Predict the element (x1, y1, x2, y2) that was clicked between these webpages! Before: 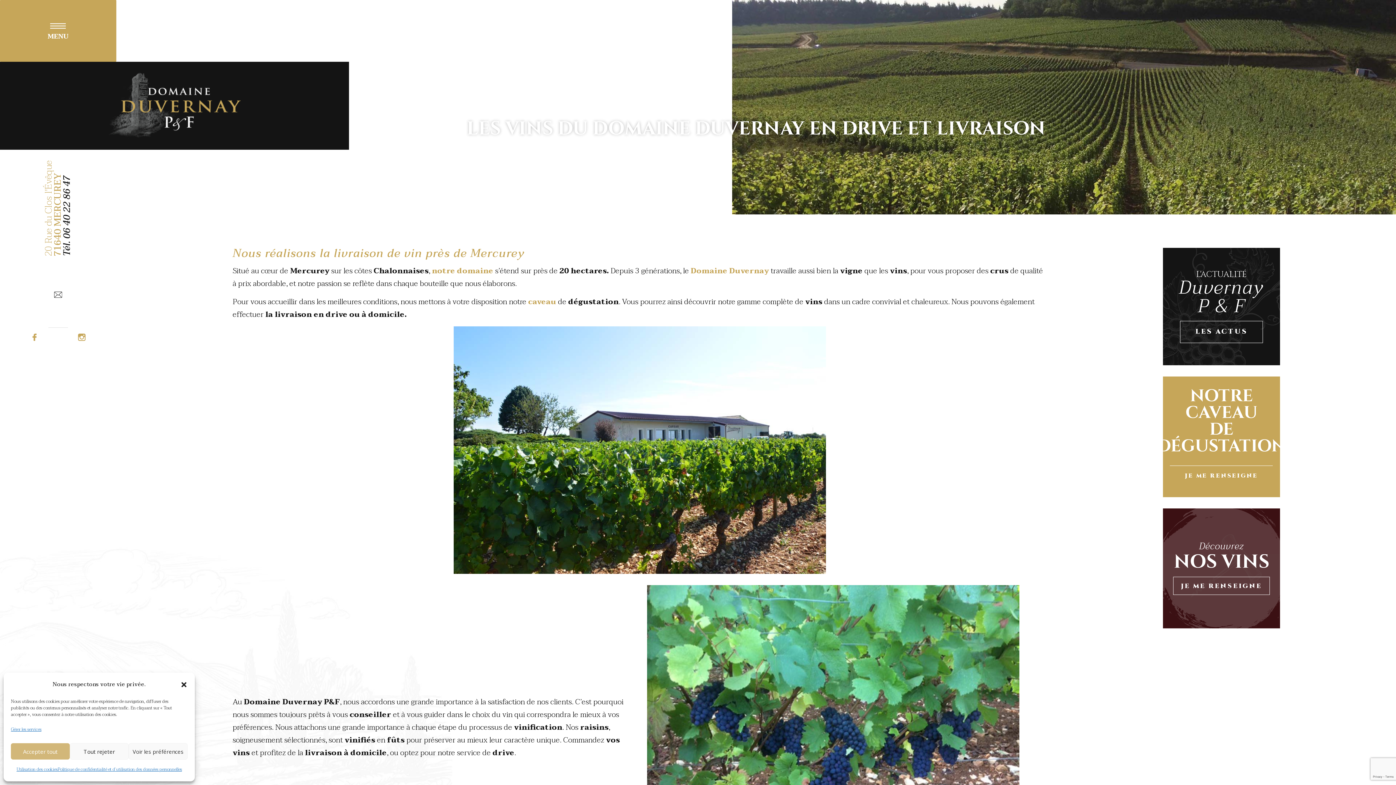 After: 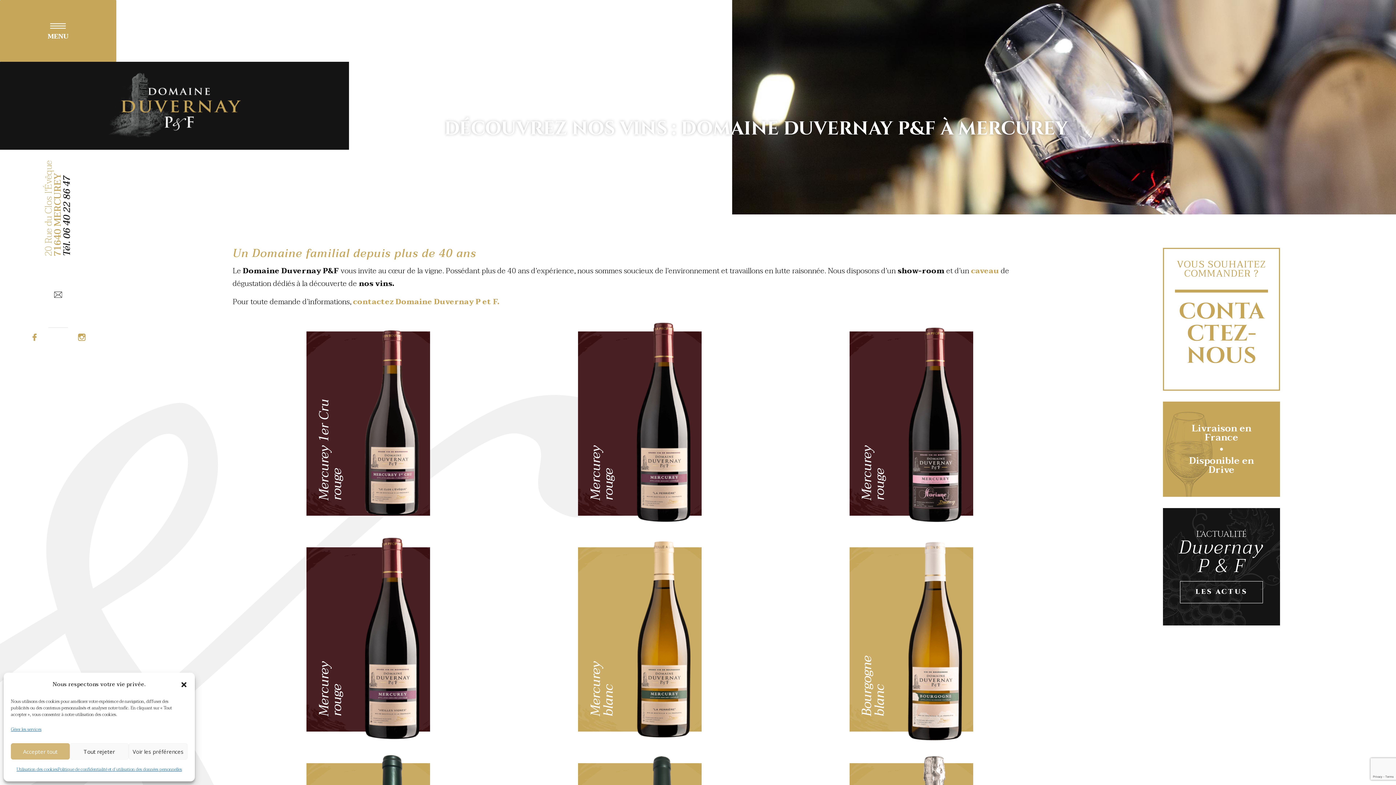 Action: label: JE ME RENSEIGNE bbox: (1173, 577, 1270, 595)